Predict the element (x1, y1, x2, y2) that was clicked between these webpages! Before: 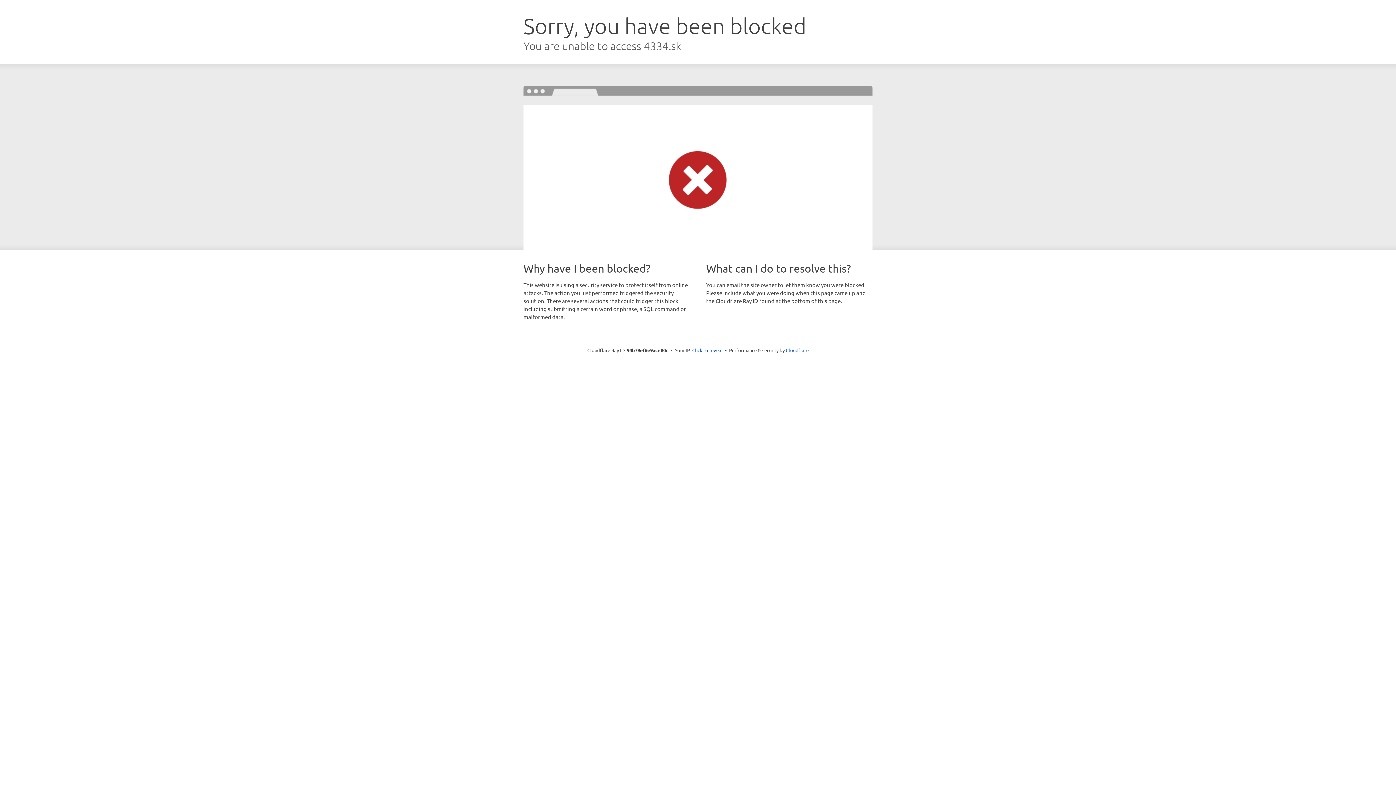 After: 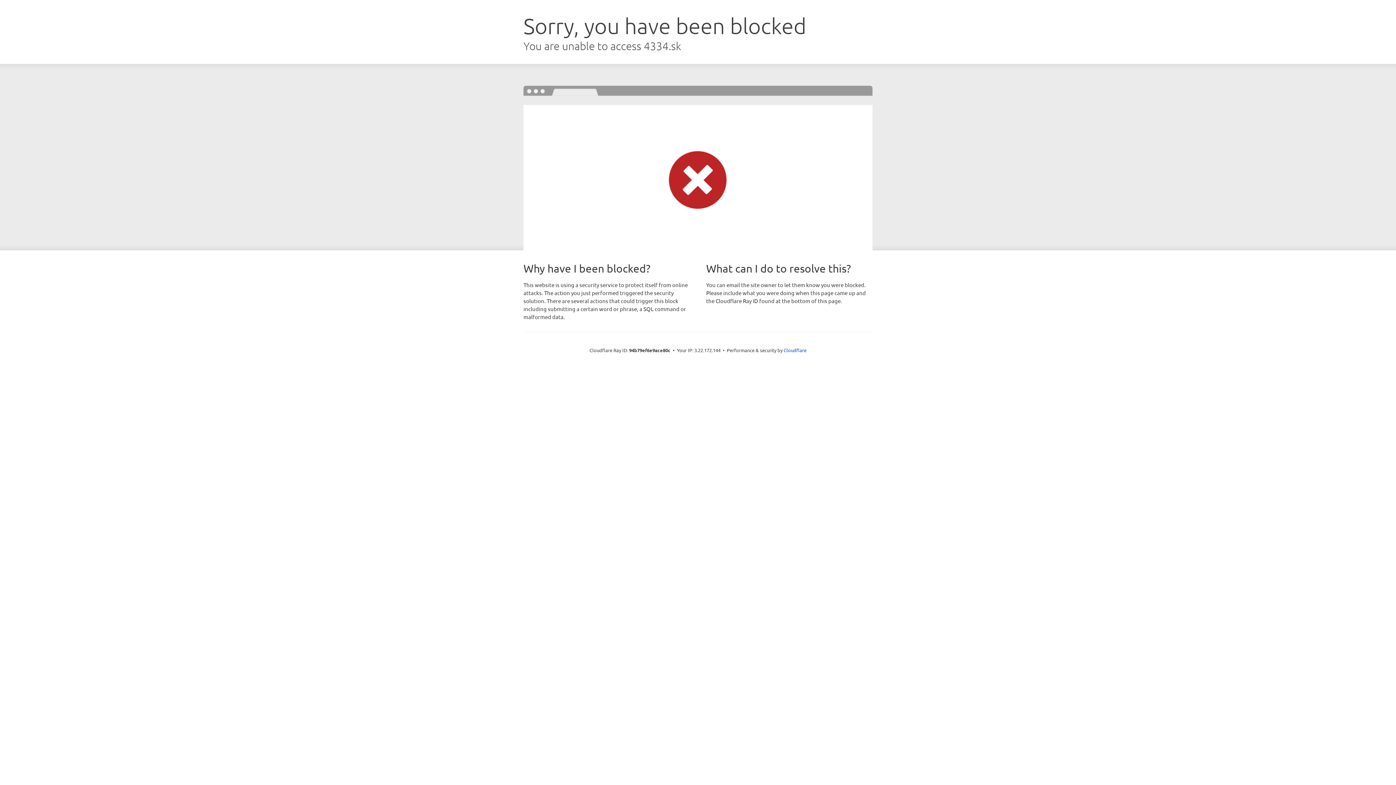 Action: bbox: (692, 346, 722, 353) label: Click to reveal